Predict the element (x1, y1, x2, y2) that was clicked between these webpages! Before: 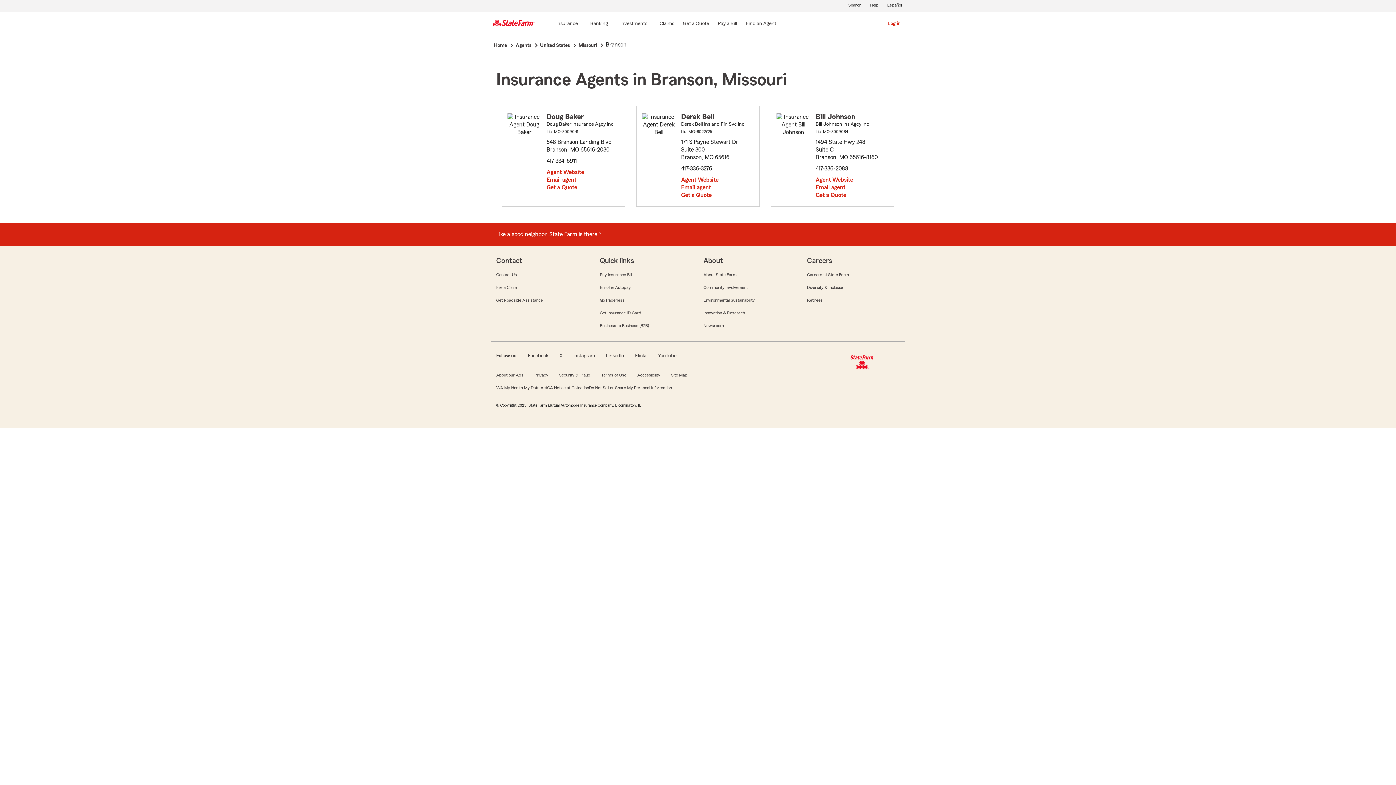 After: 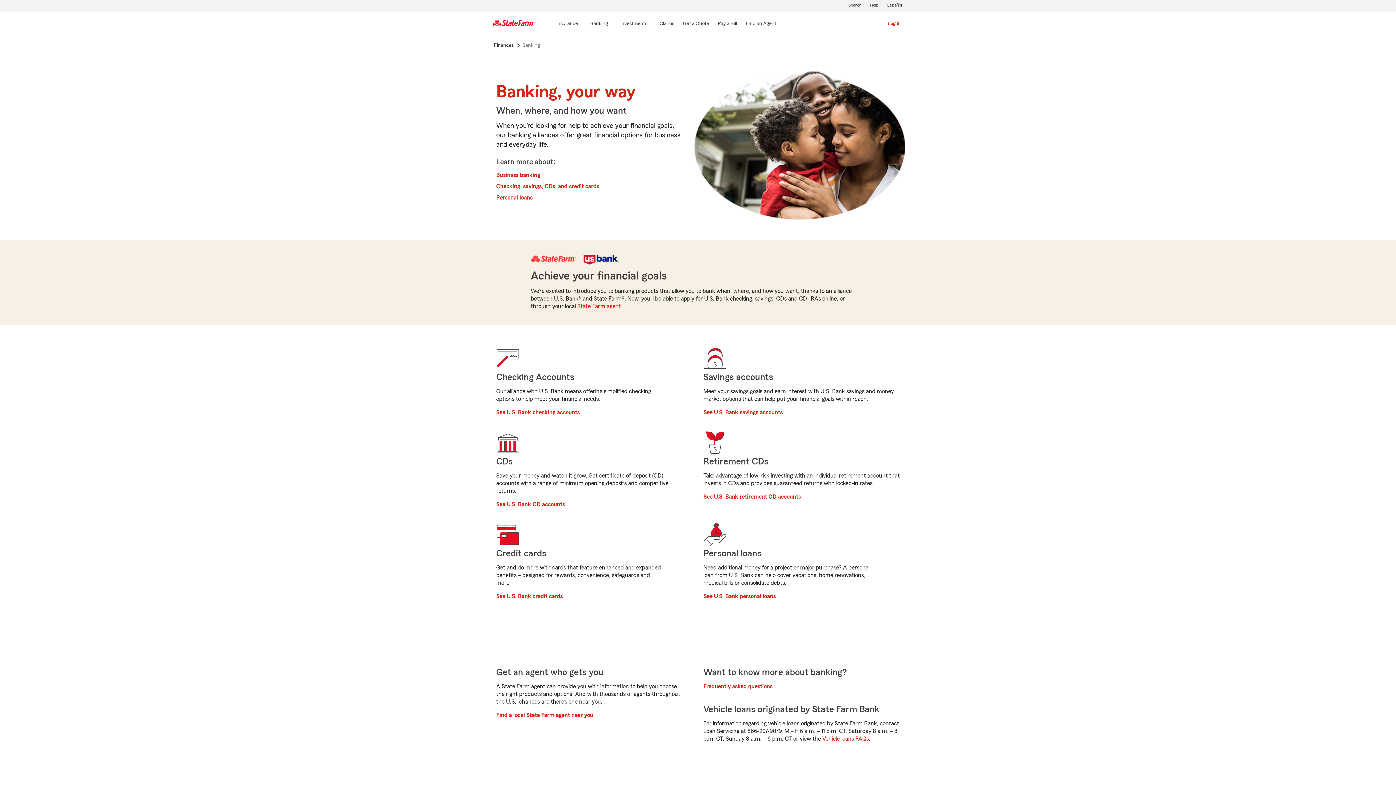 Action: label: Banking bbox: (589, 19, 608, 28)